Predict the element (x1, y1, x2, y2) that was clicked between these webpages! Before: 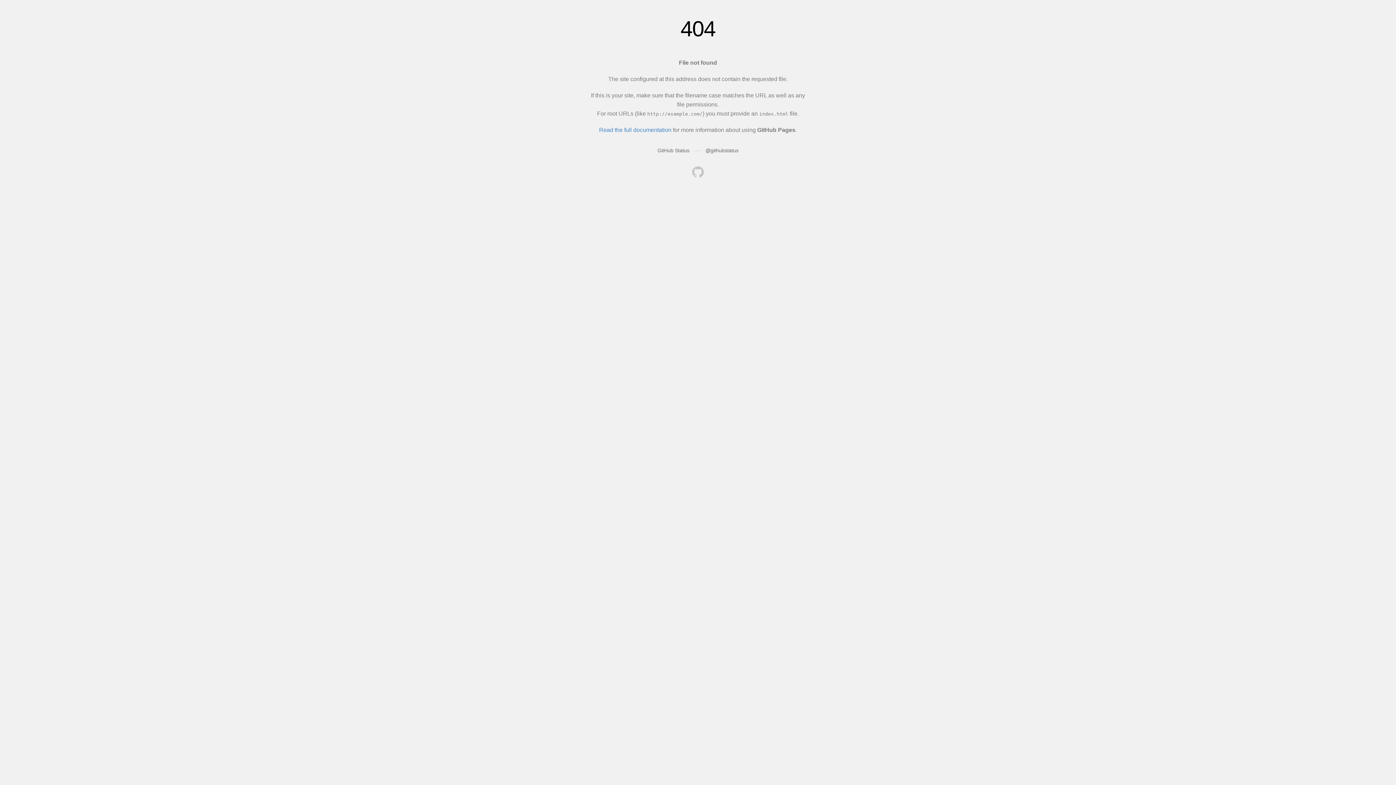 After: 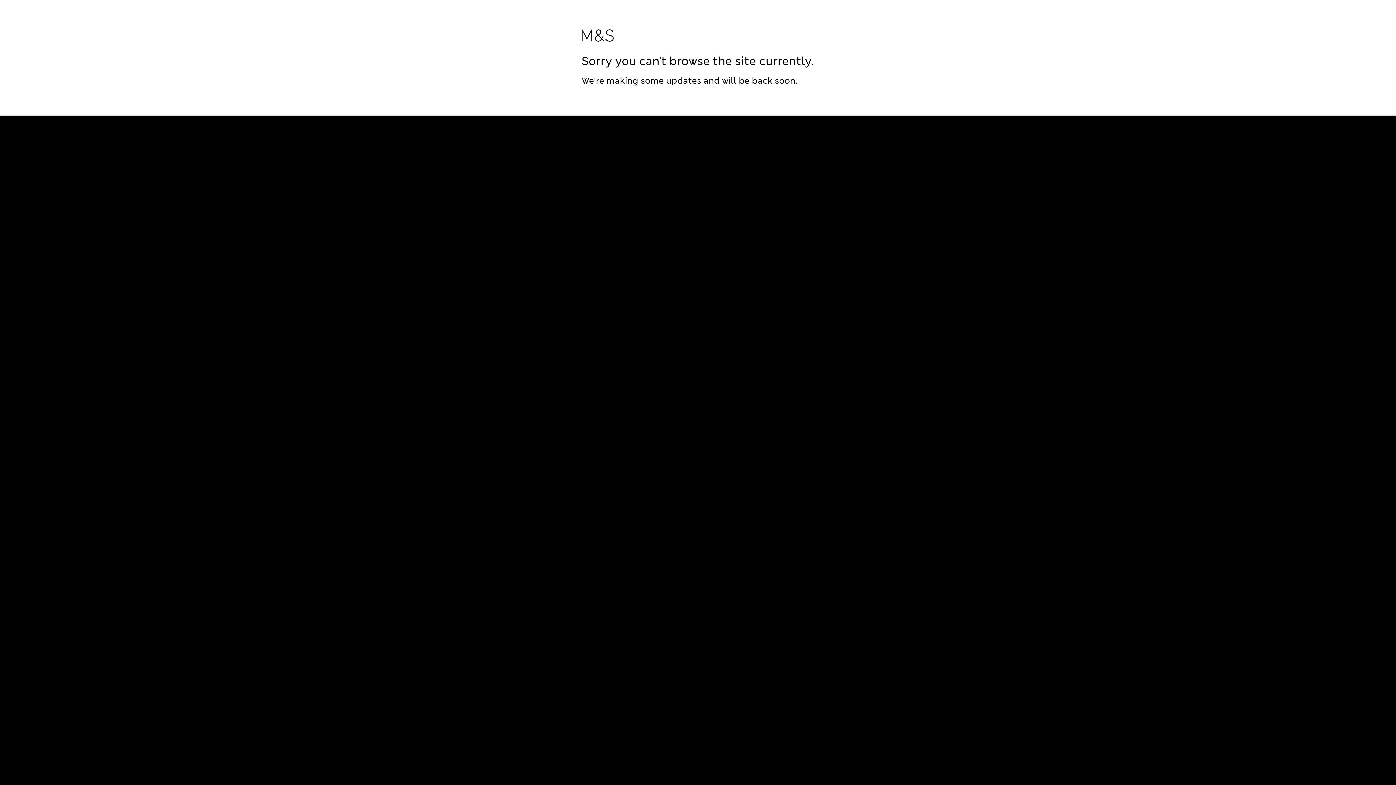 Action: bbox: (692, 166, 704, 179)